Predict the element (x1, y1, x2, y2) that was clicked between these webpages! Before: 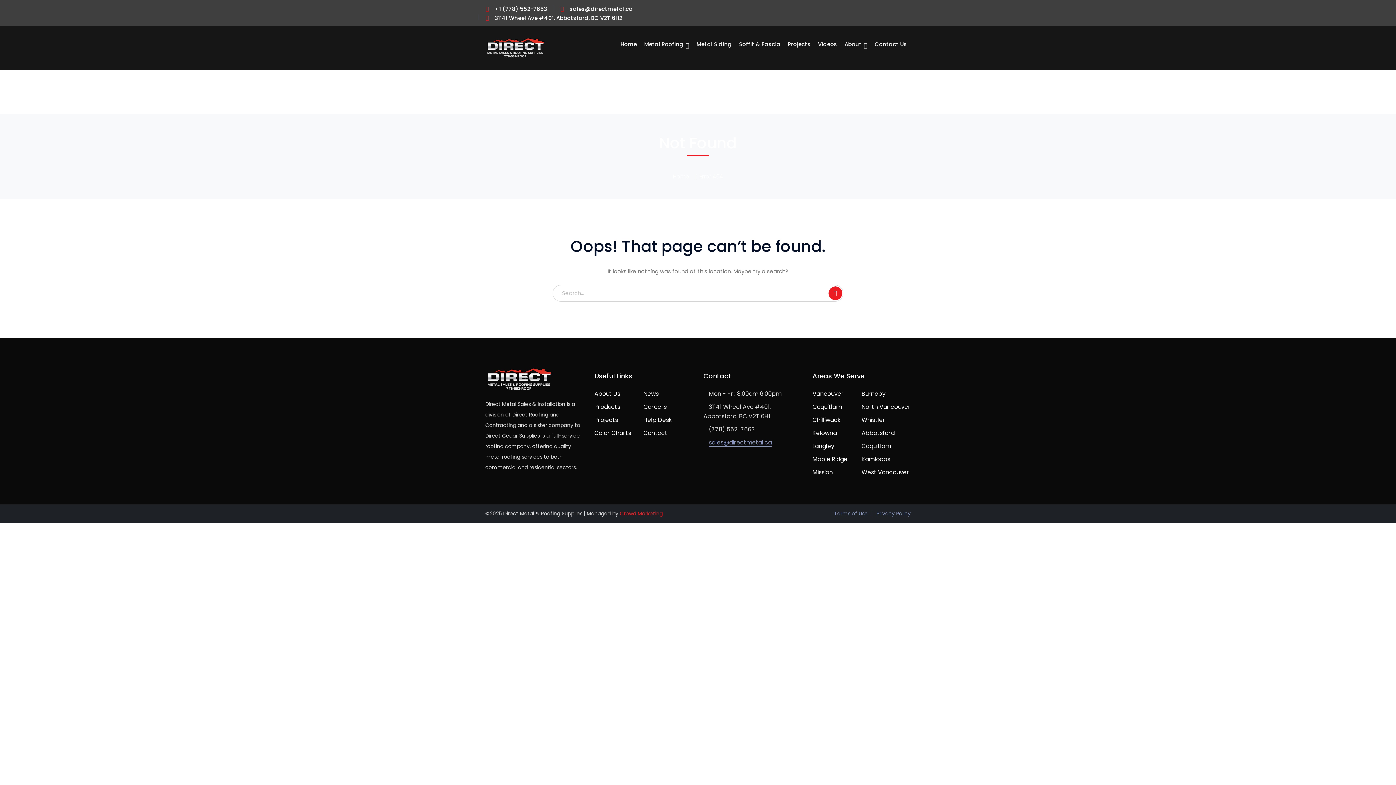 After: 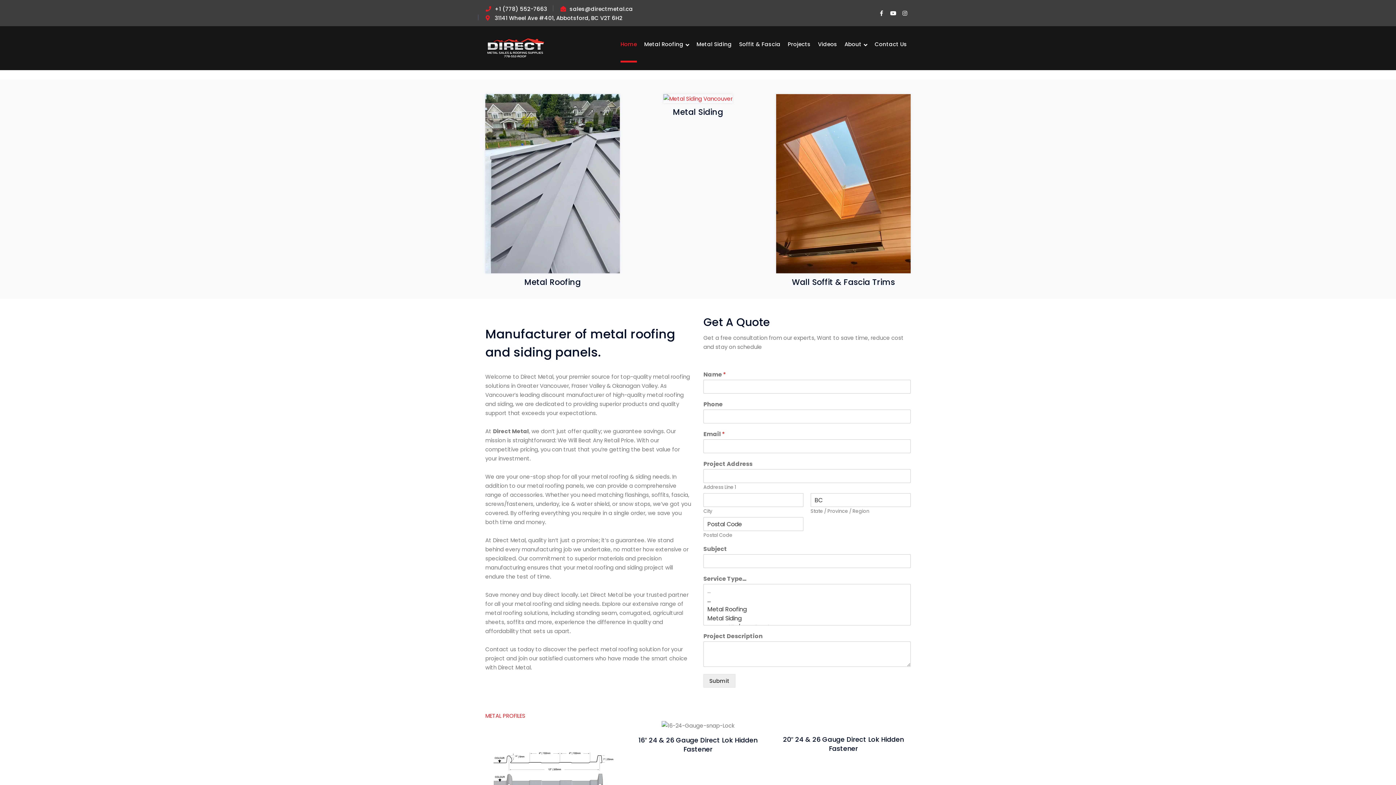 Action: bbox: (828, 242, 842, 256) label: SEARCH